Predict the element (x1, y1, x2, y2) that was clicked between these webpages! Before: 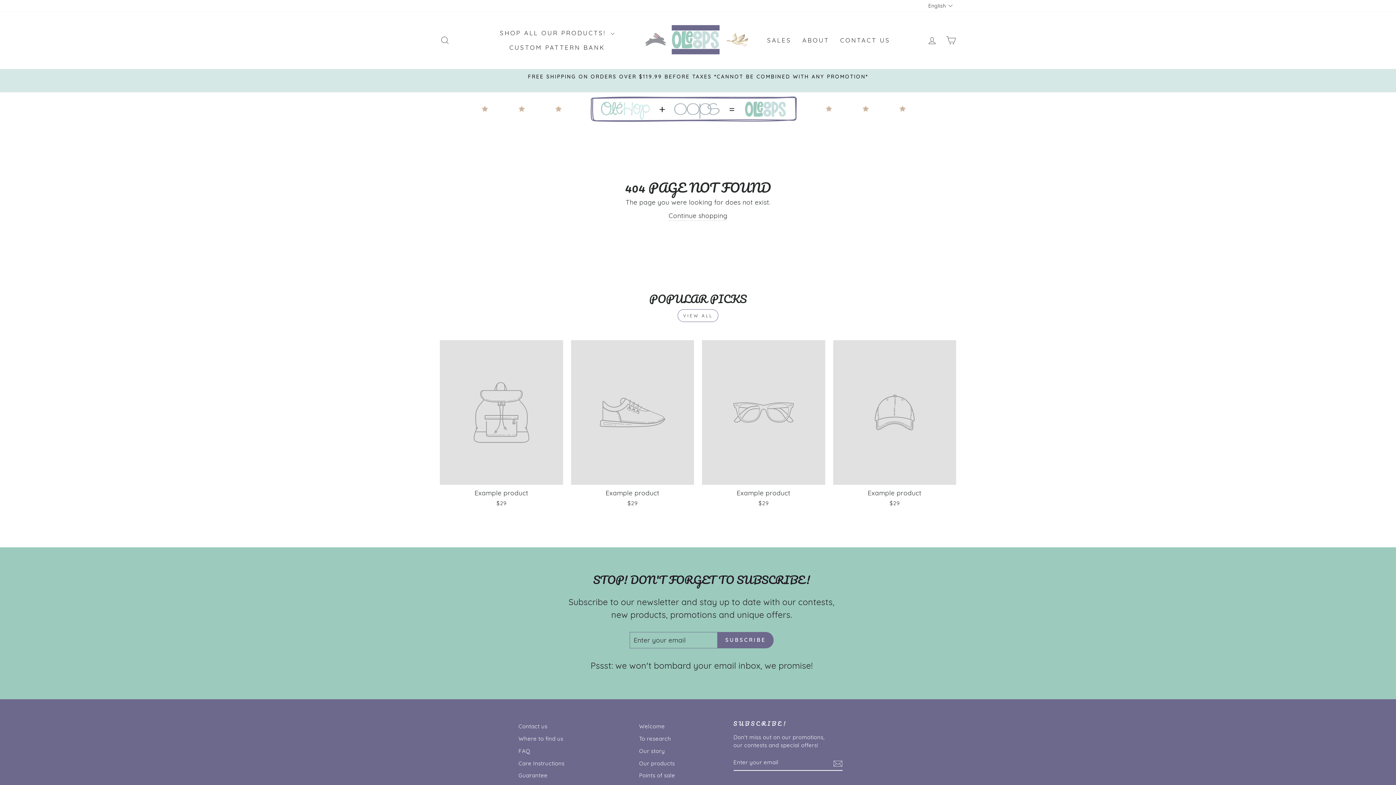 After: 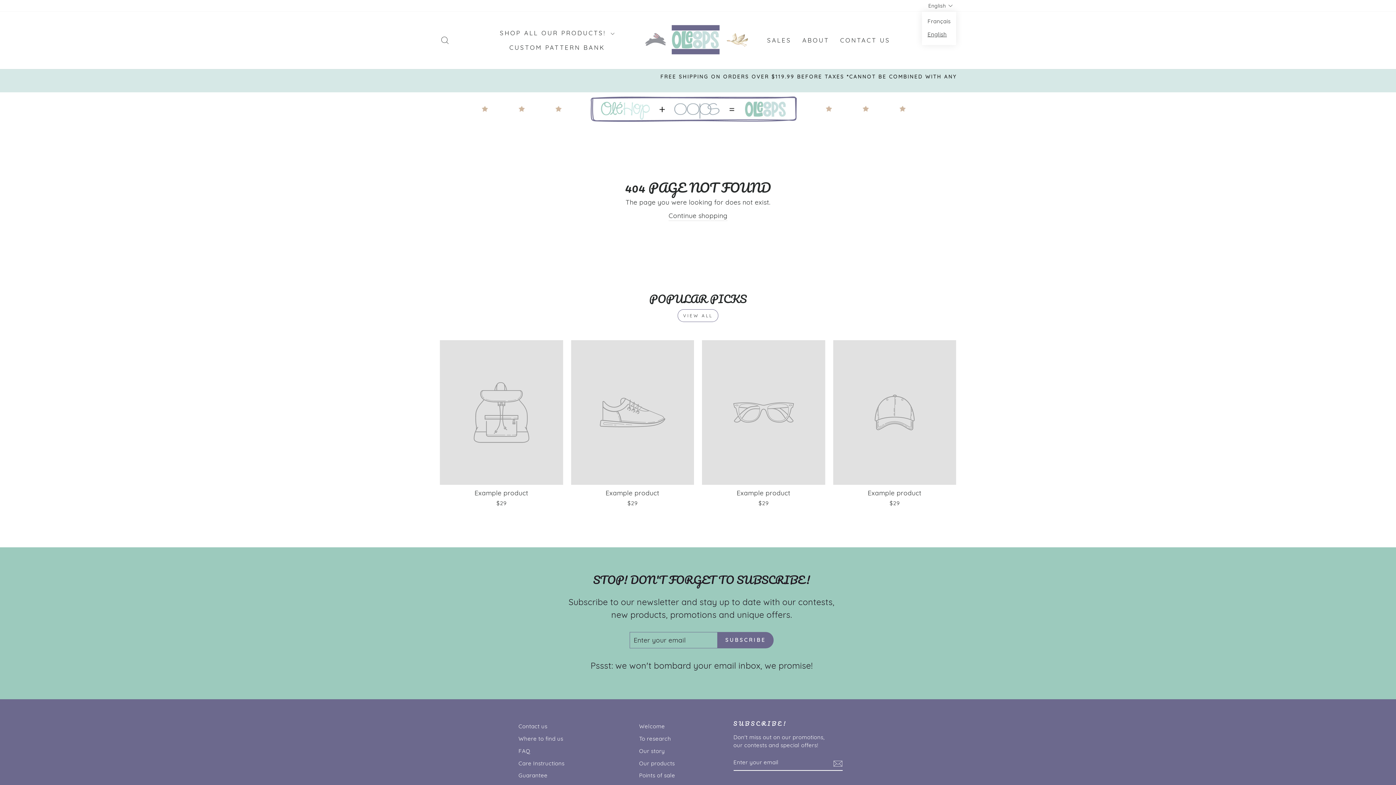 Action: bbox: (926, 0, 956, 11) label: English